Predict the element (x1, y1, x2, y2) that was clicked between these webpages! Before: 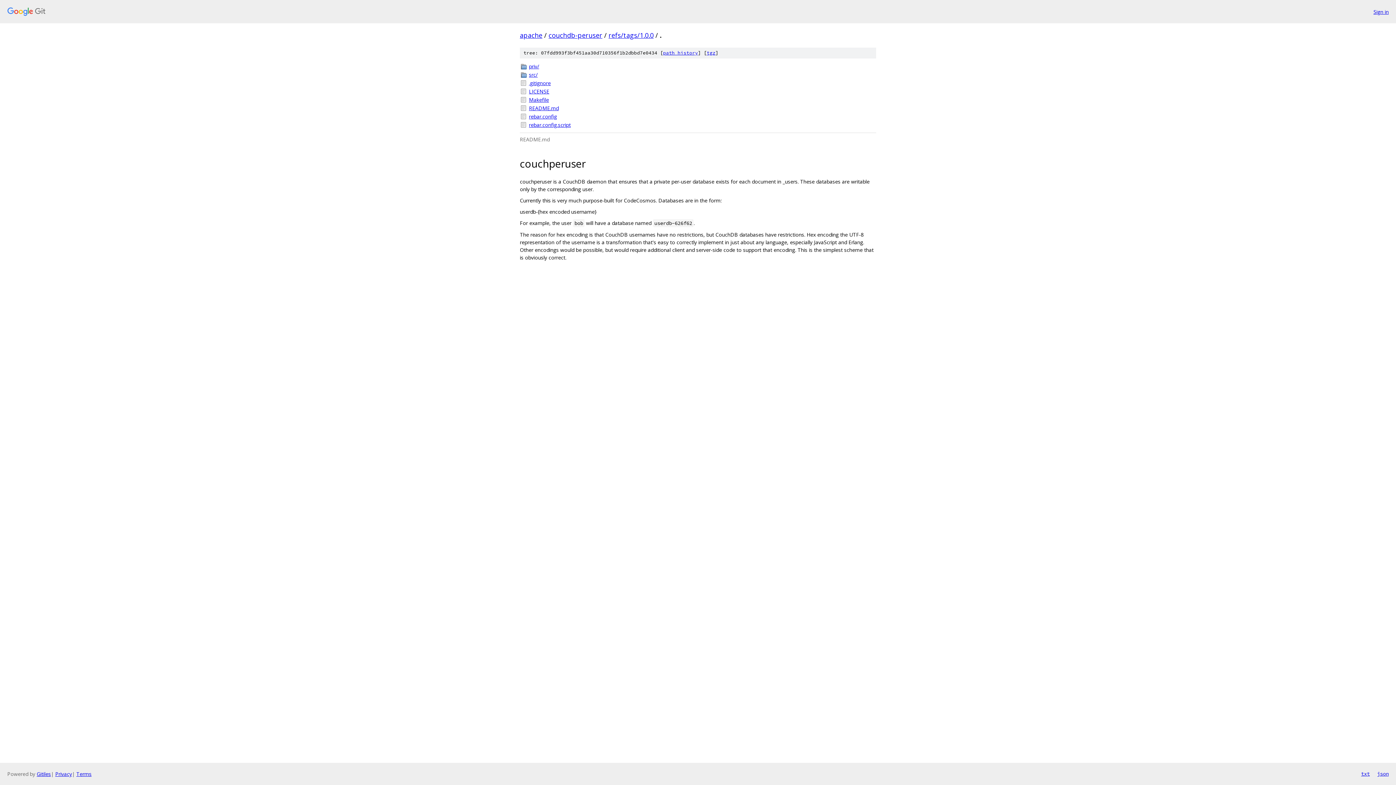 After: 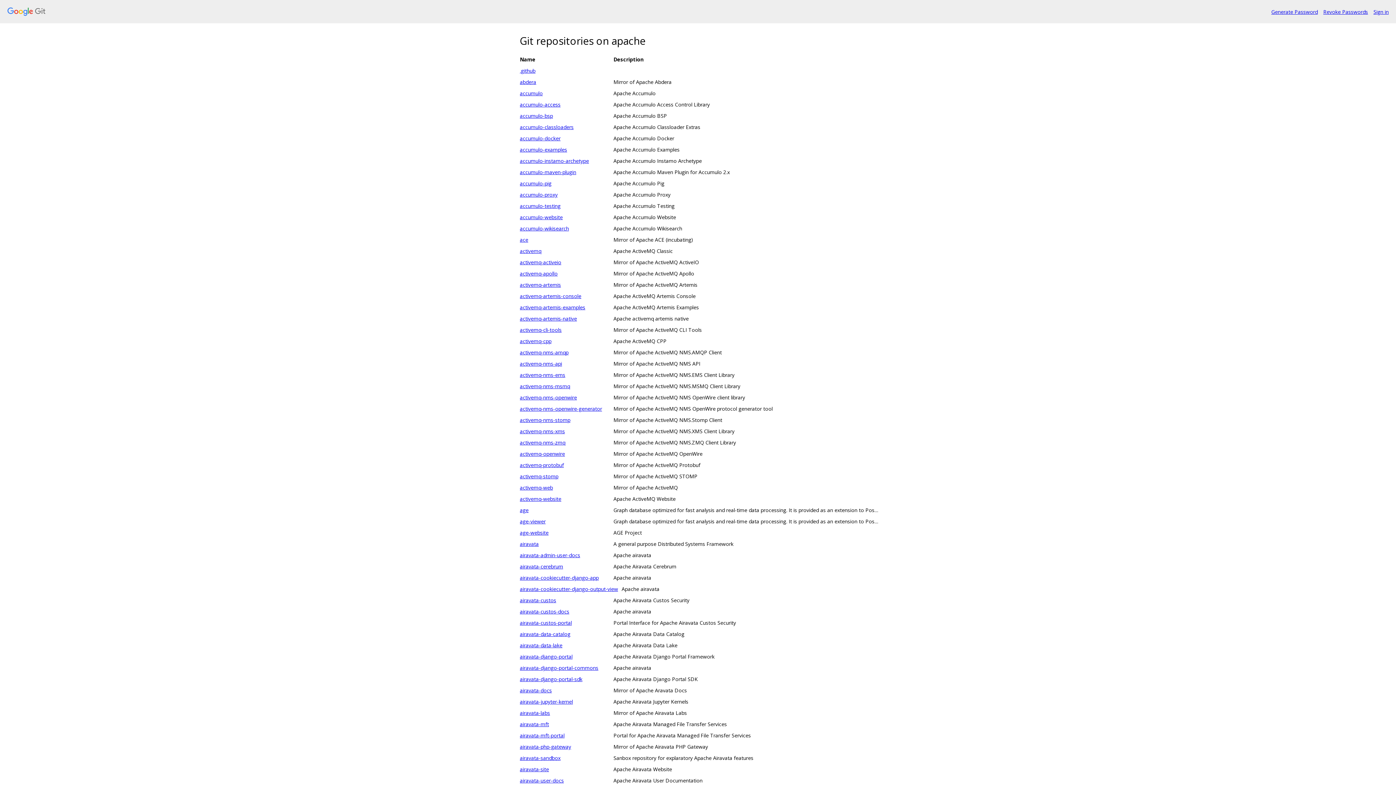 Action: label: apache bbox: (520, 30, 542, 39)